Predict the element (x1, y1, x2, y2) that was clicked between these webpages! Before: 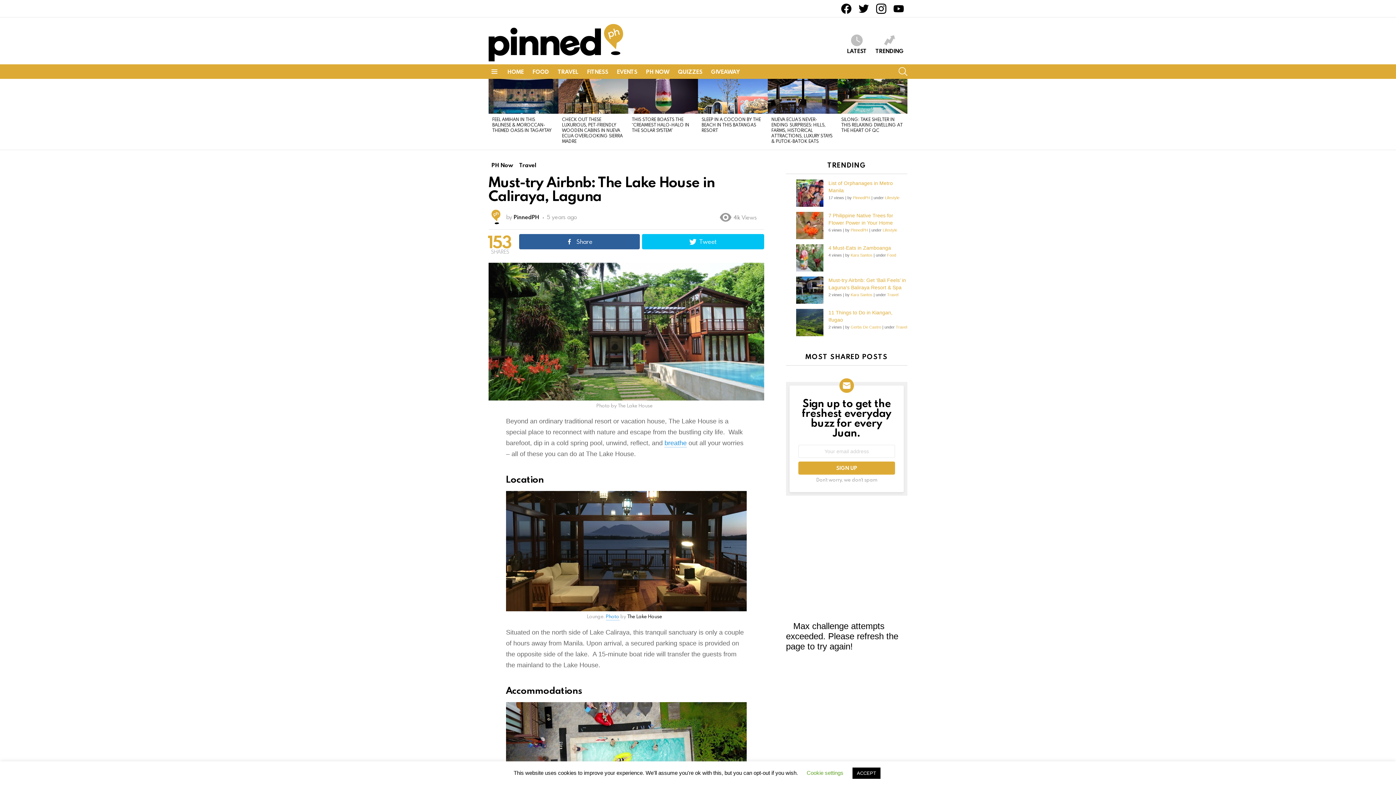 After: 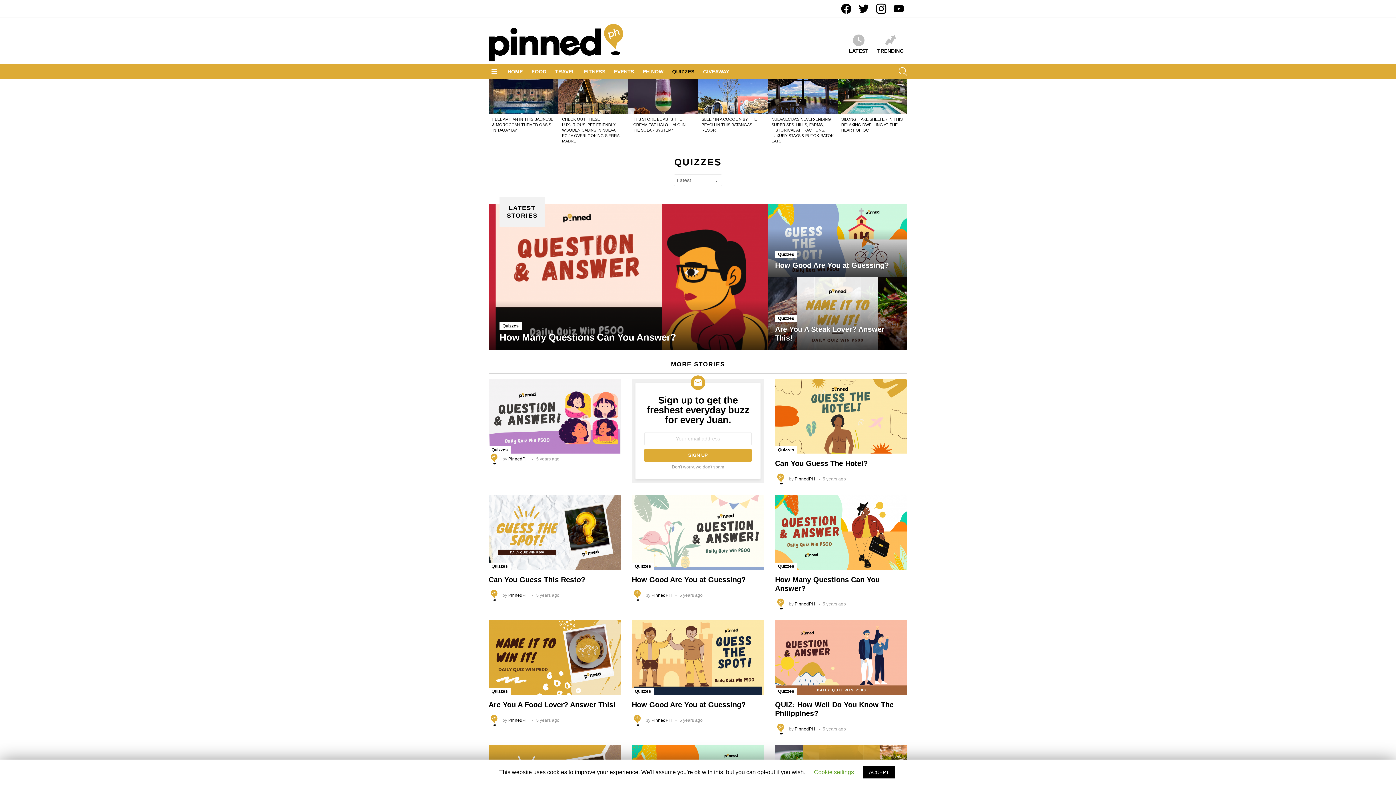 Action: bbox: (674, 66, 706, 77) label: QUIZZES